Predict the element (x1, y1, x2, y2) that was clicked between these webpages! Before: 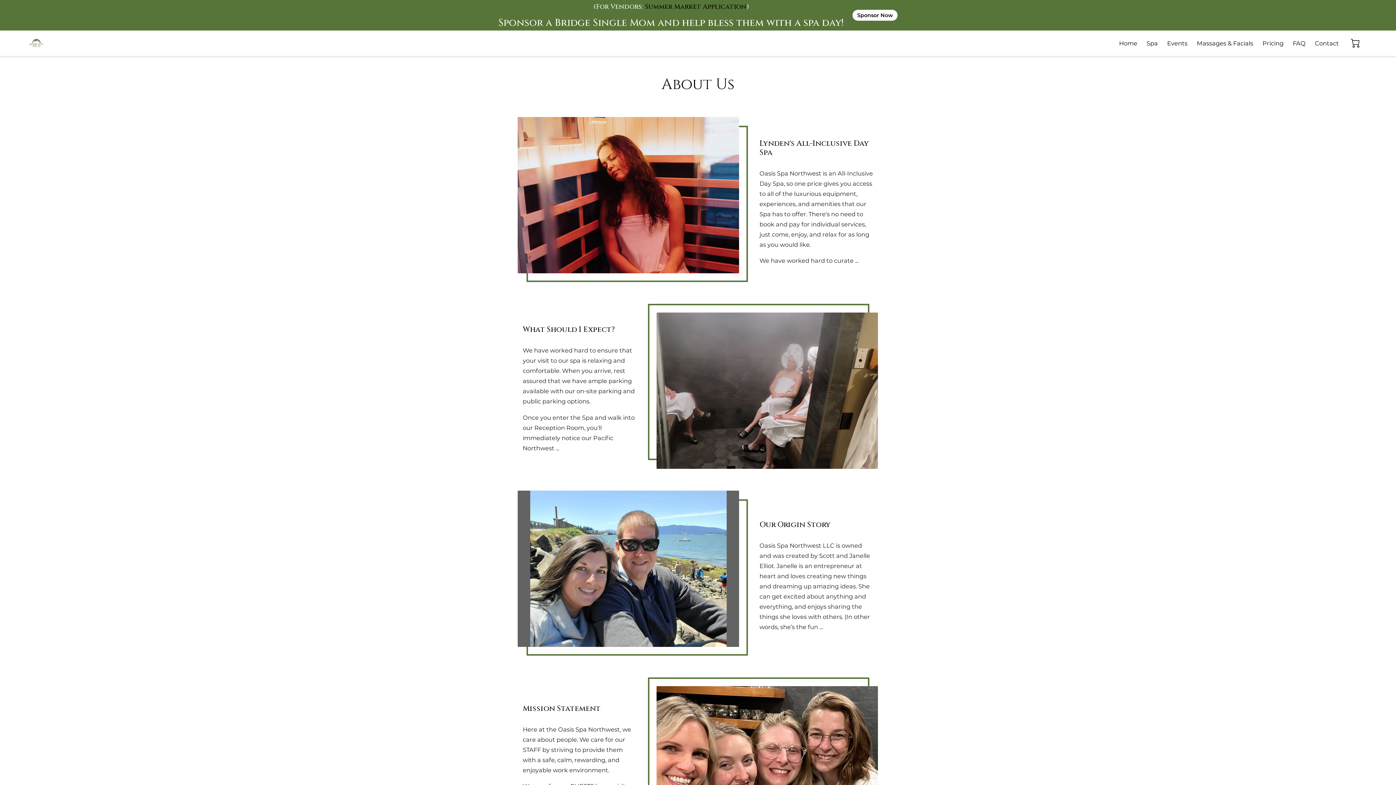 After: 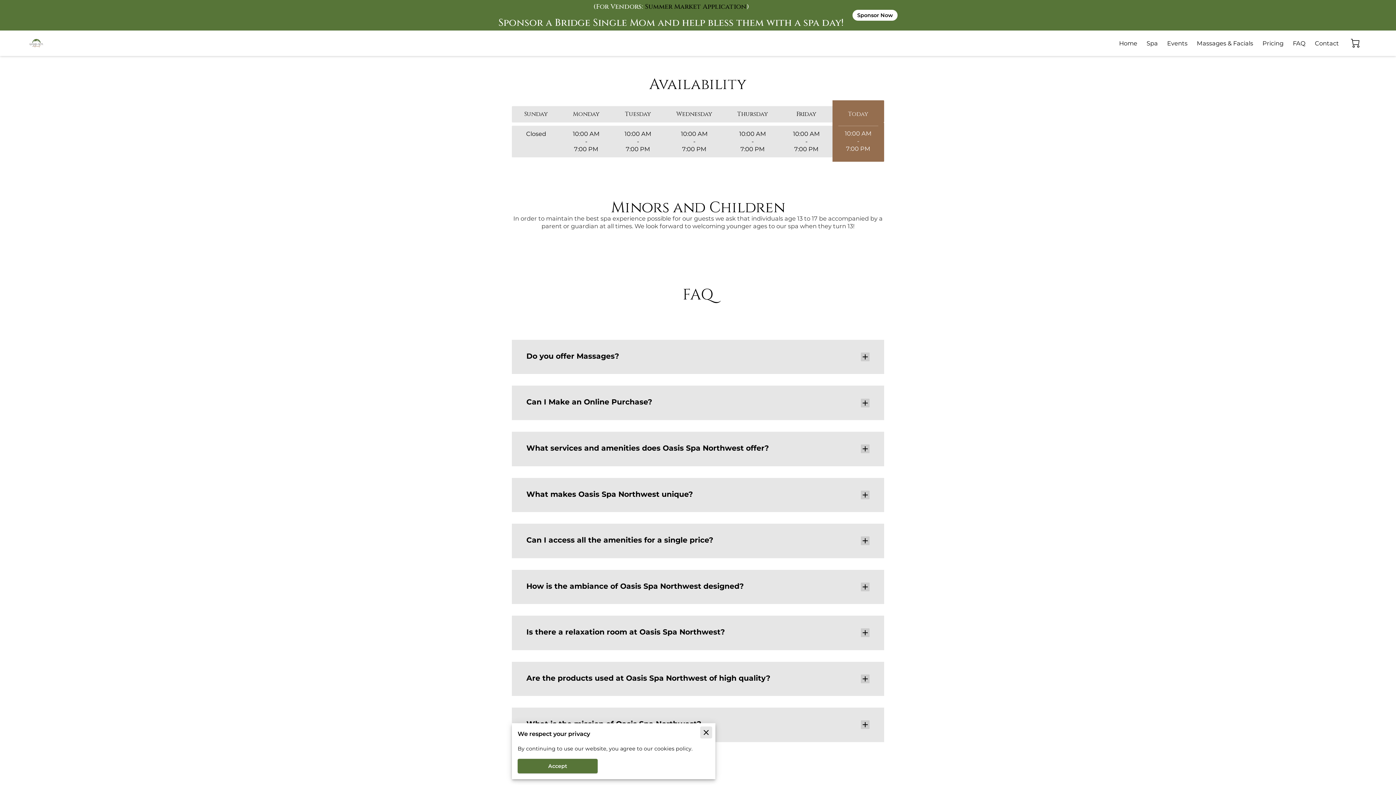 Action: label: FAQ bbox: (1293, 39, 1305, 47)